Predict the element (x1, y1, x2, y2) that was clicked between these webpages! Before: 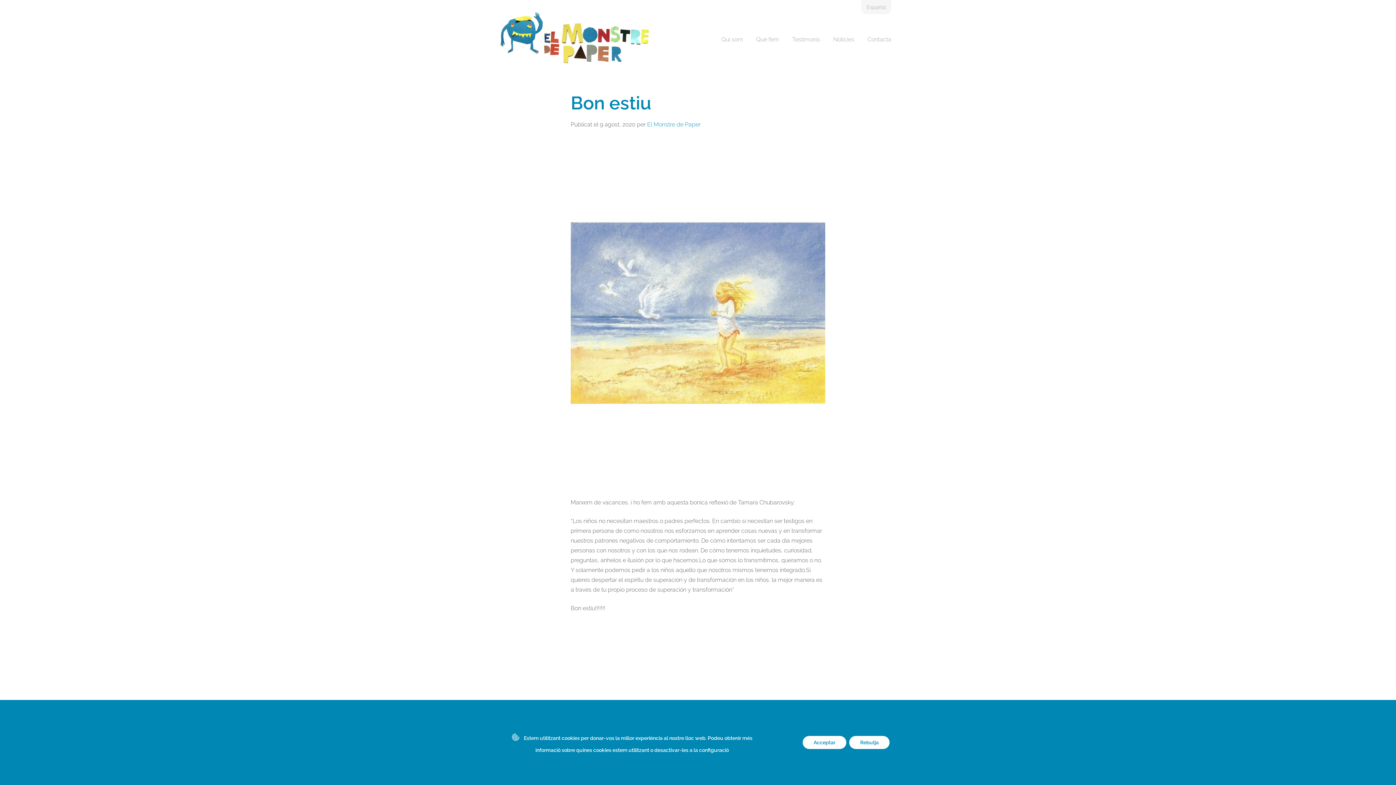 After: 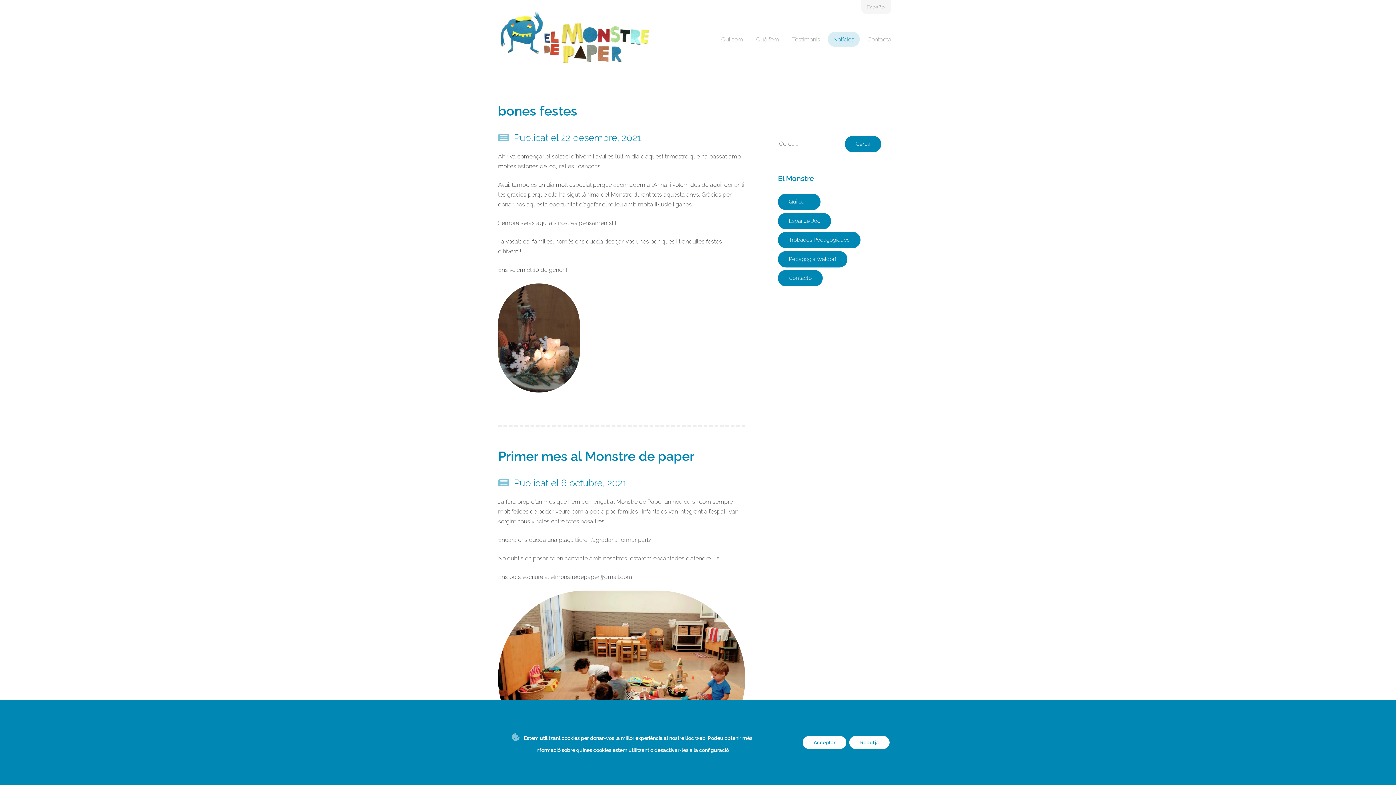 Action: label: Notícies bbox: (828, 31, 860, 47)